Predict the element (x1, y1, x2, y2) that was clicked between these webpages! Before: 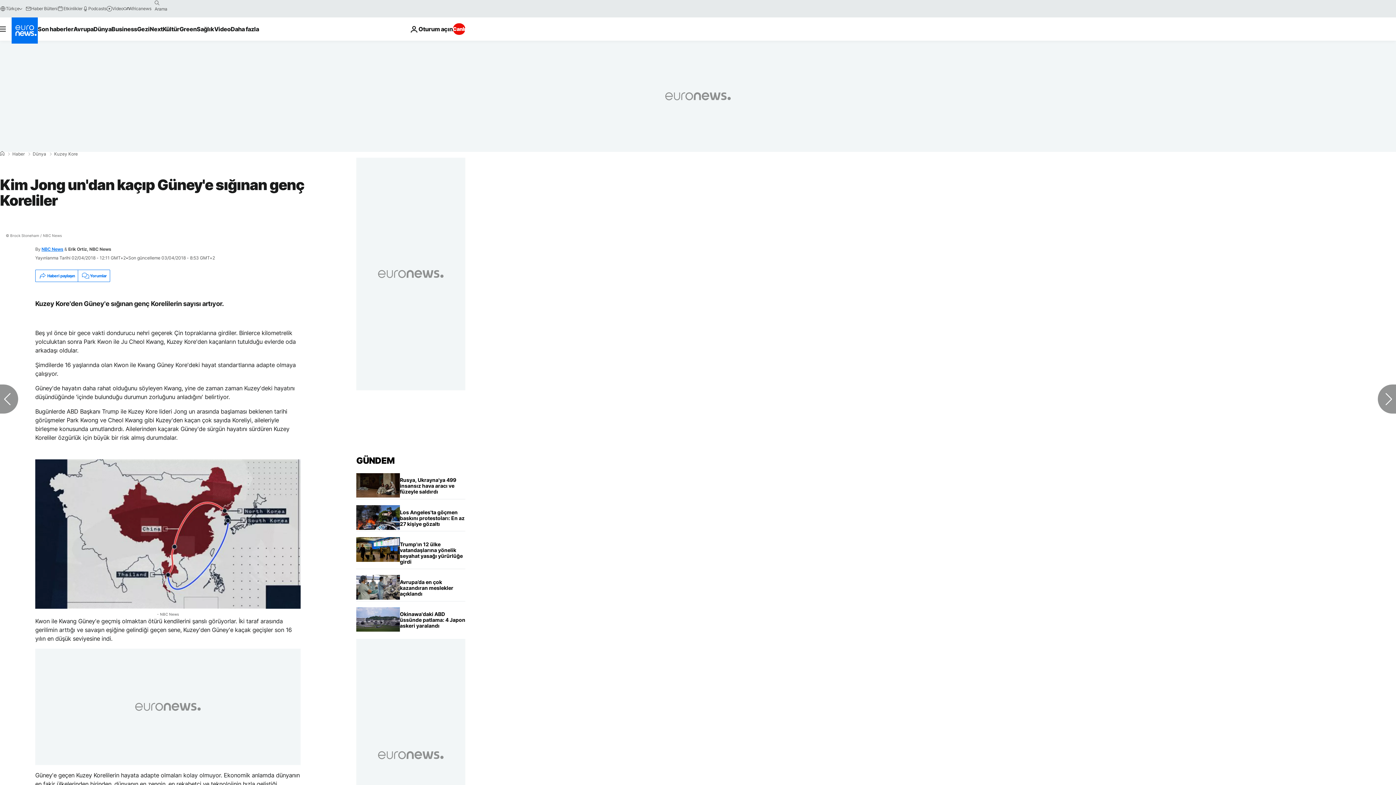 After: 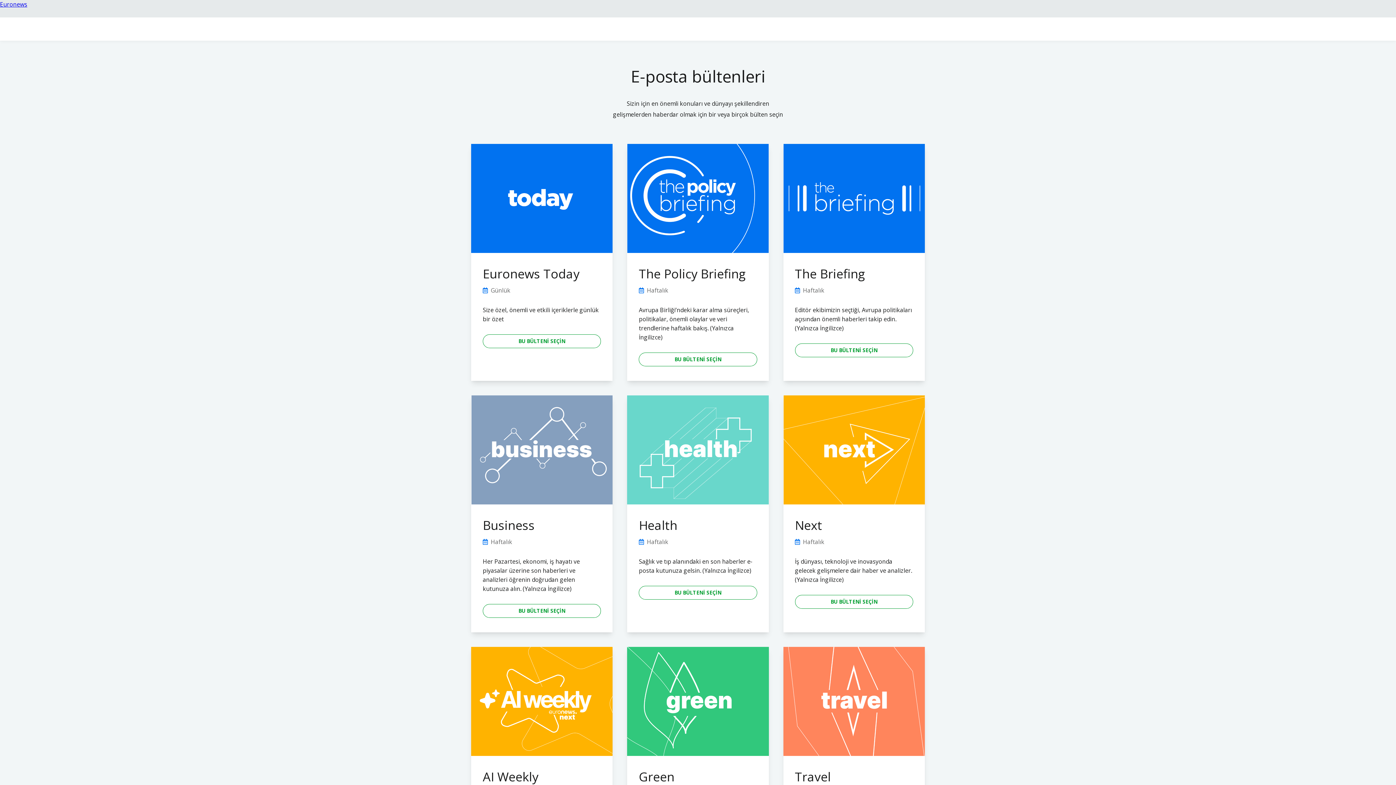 Action: label: Haber Bülteni bbox: (25, 5, 57, 11)